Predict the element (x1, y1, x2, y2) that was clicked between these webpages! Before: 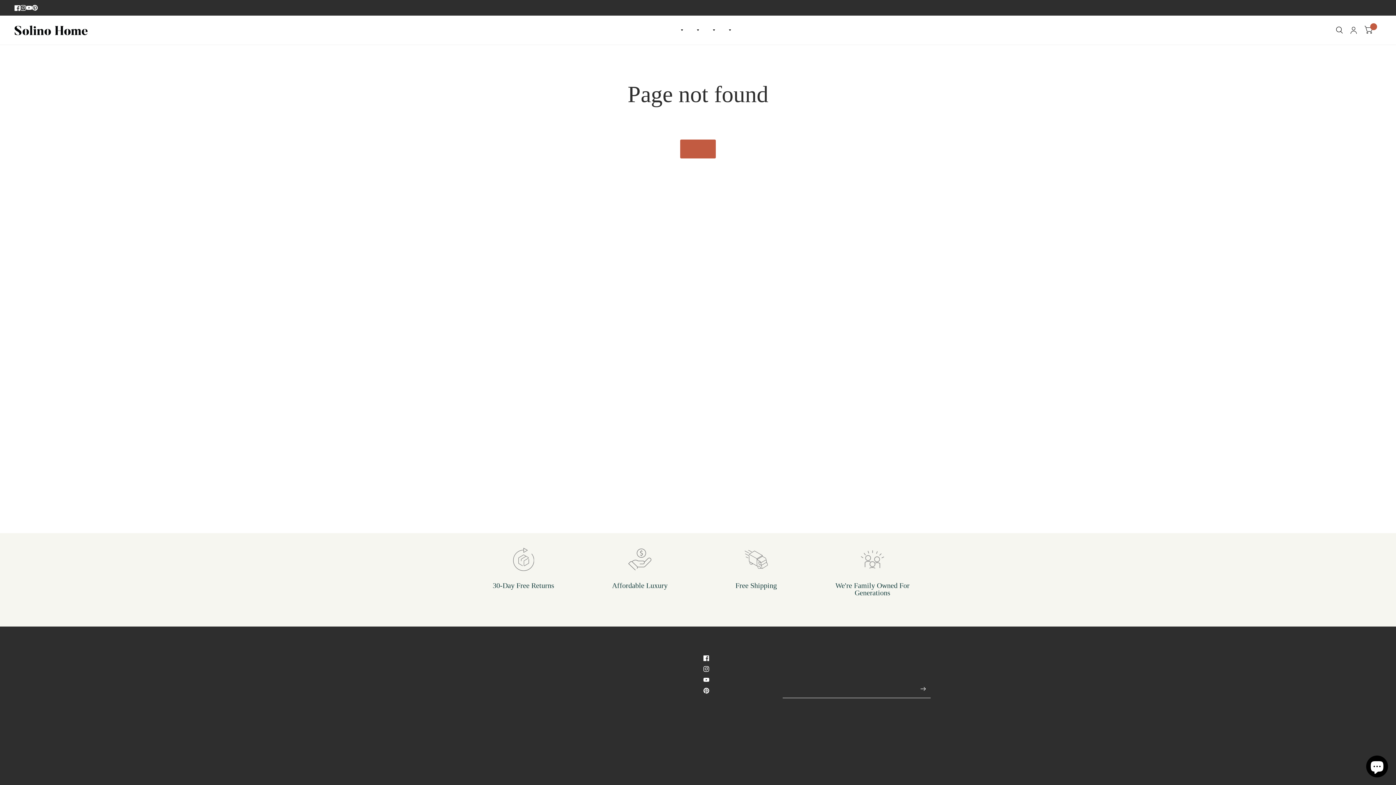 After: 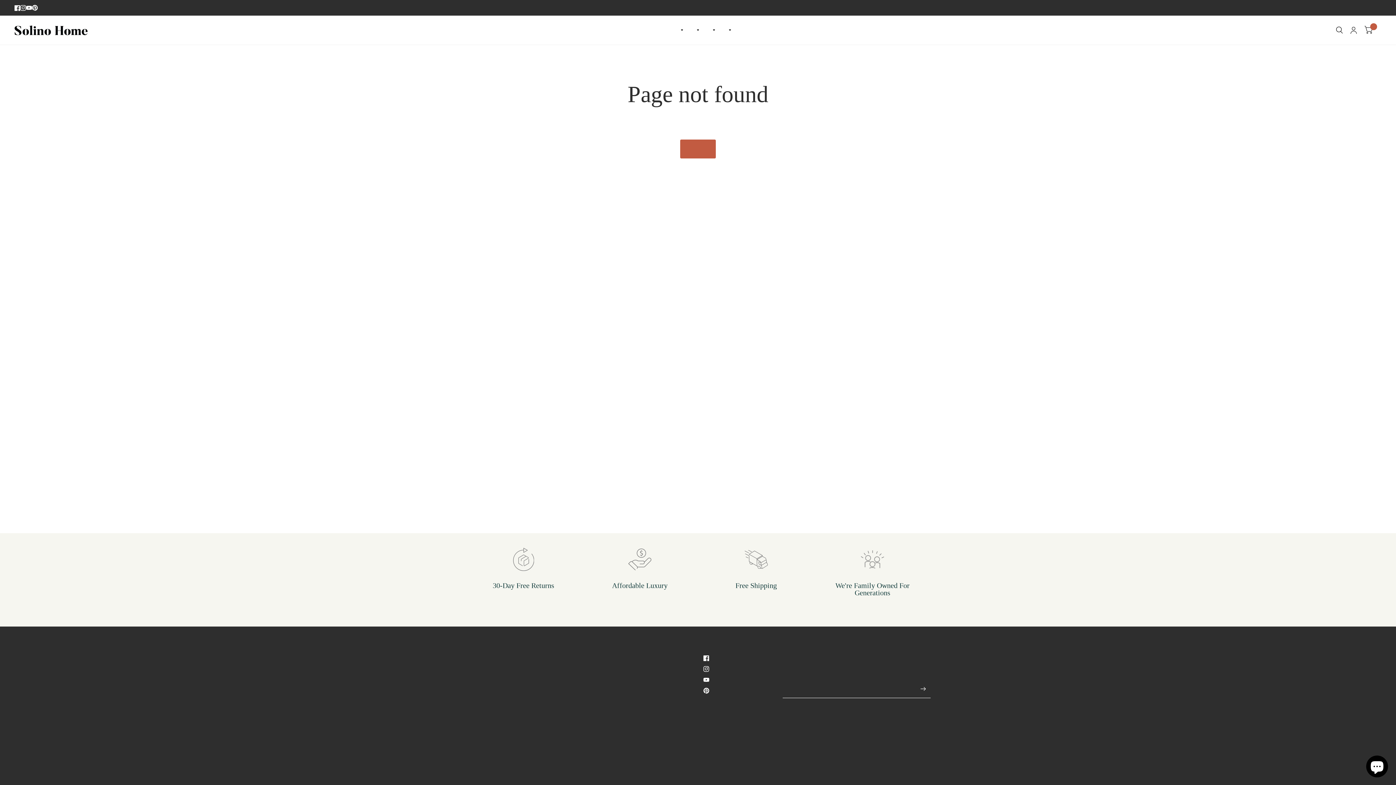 Action: label: YouTube bbox: (703, 675, 714, 684)